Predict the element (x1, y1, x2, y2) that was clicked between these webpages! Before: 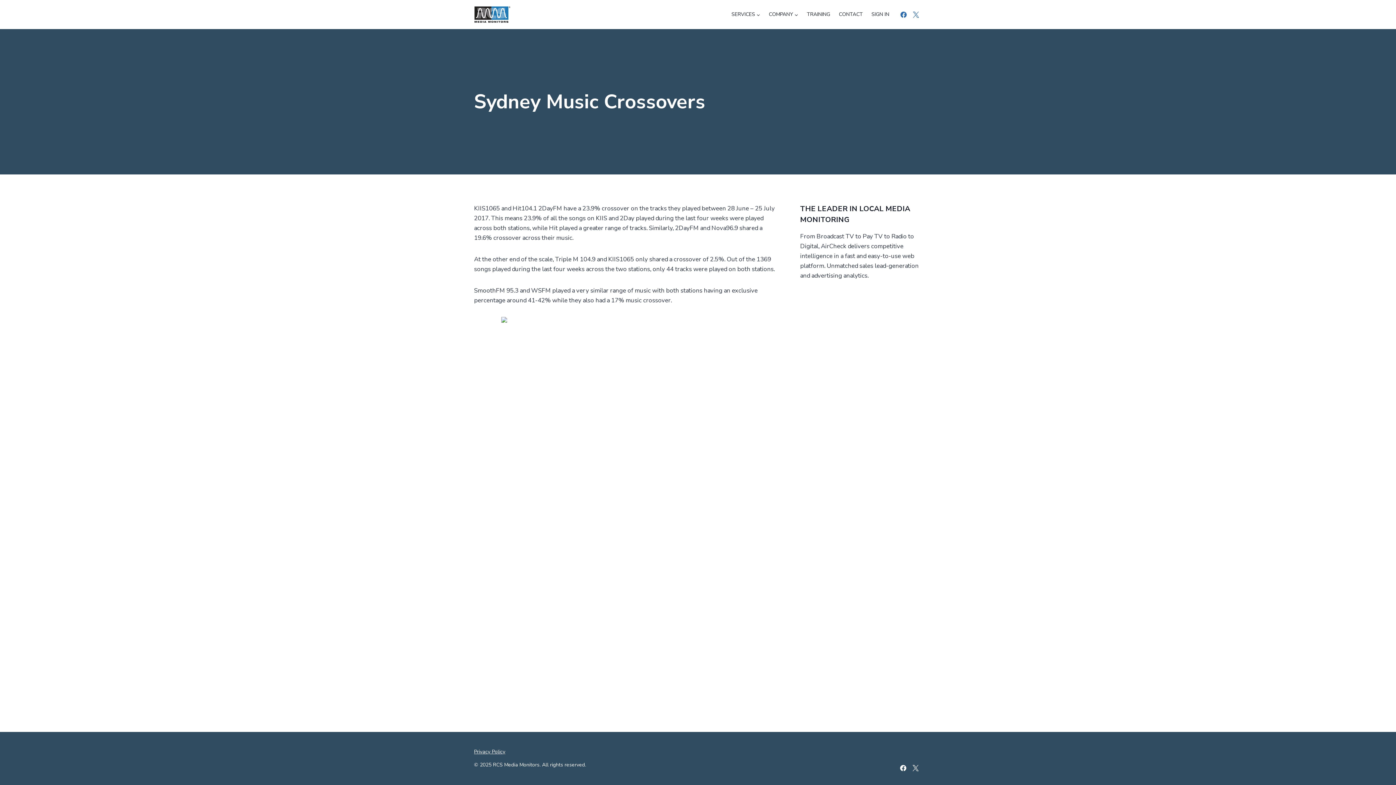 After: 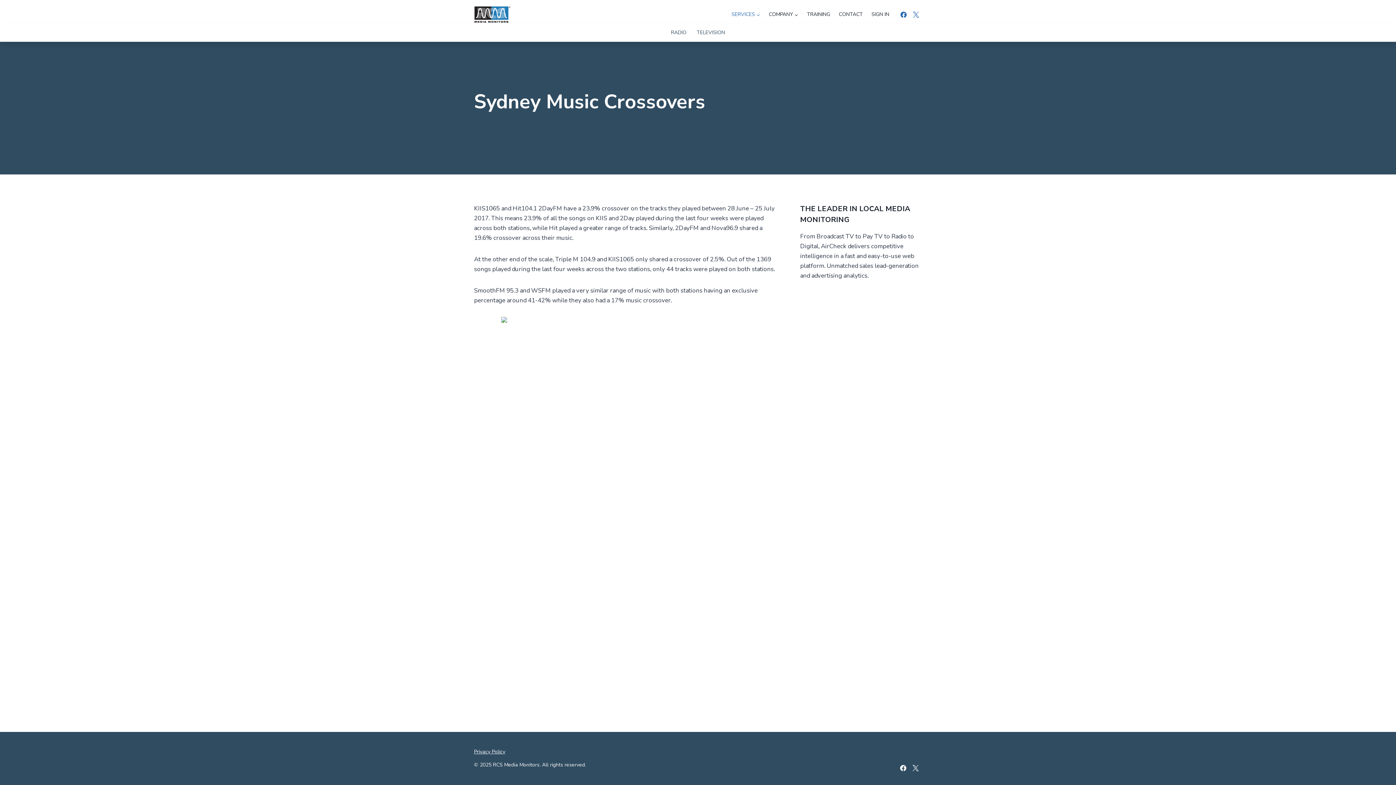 Action: label: SERVICES bbox: (727, 5, 764, 23)